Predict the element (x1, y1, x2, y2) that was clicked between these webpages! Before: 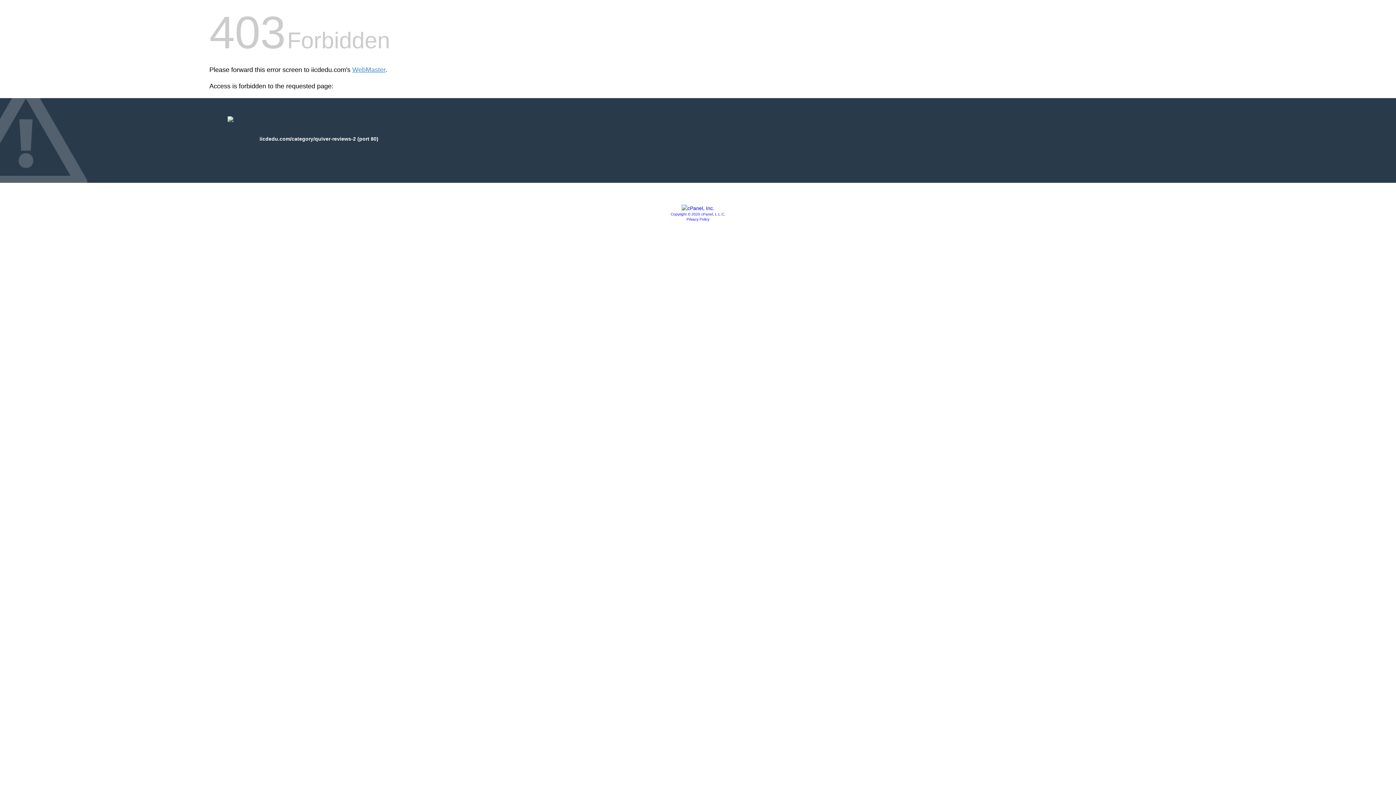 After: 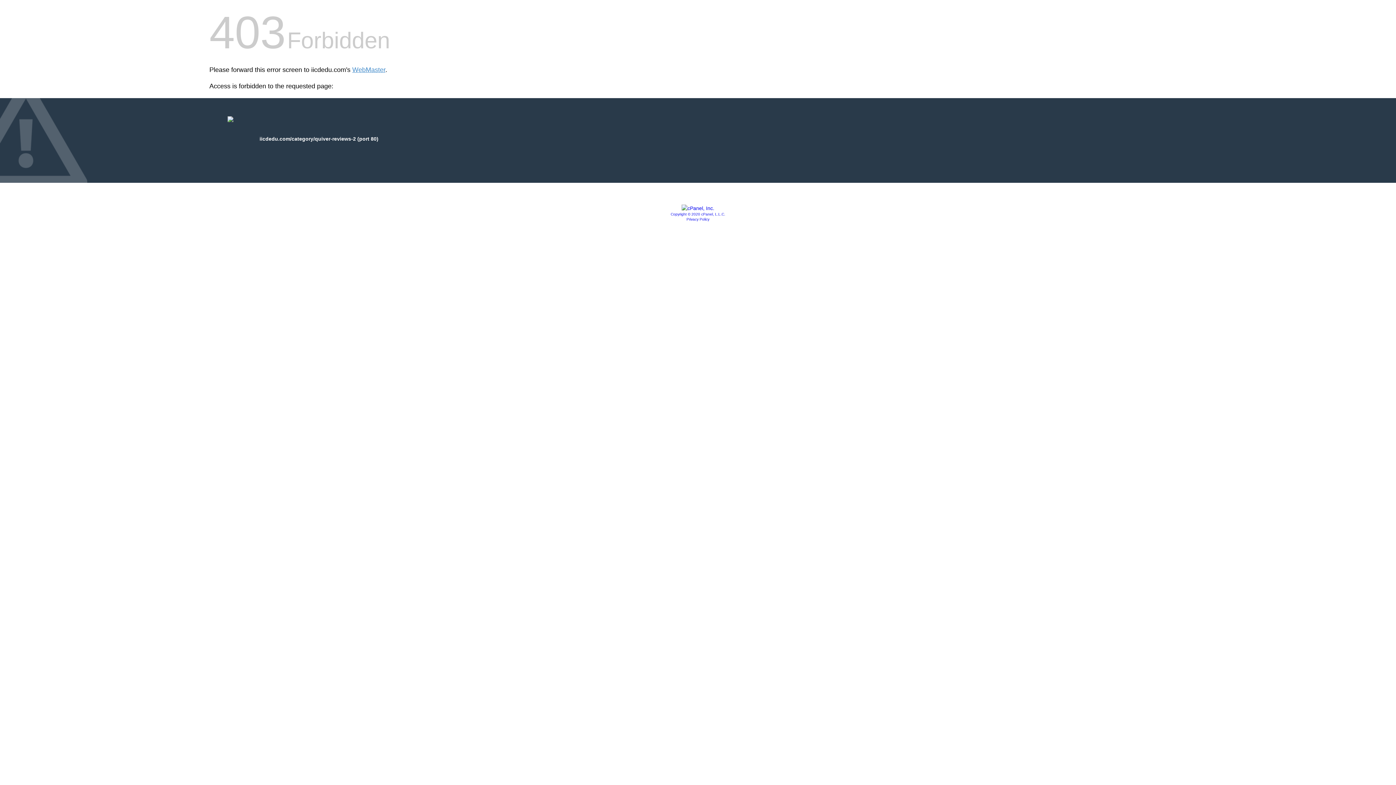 Action: bbox: (670, 212, 725, 216) label: Copyright © 2020 cPanel, L.L.C.